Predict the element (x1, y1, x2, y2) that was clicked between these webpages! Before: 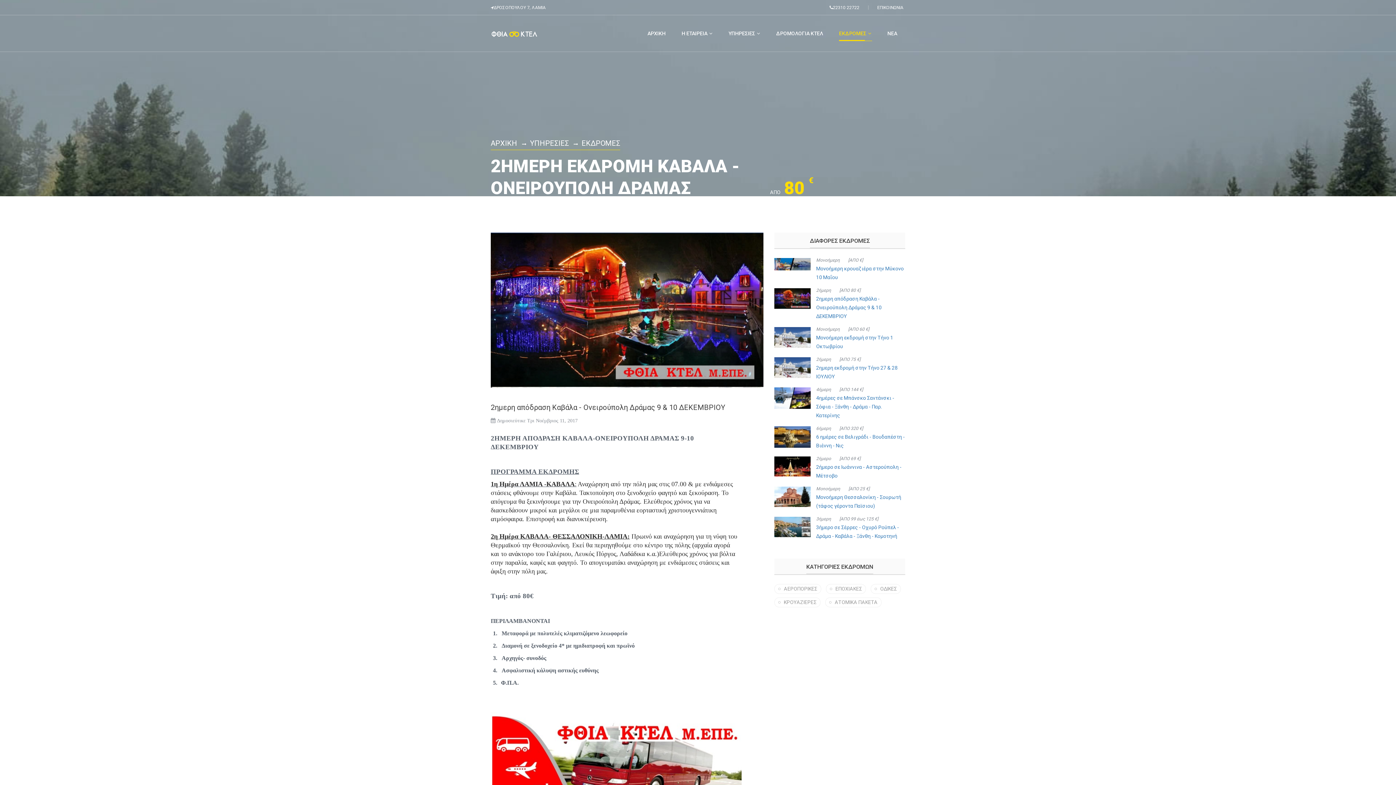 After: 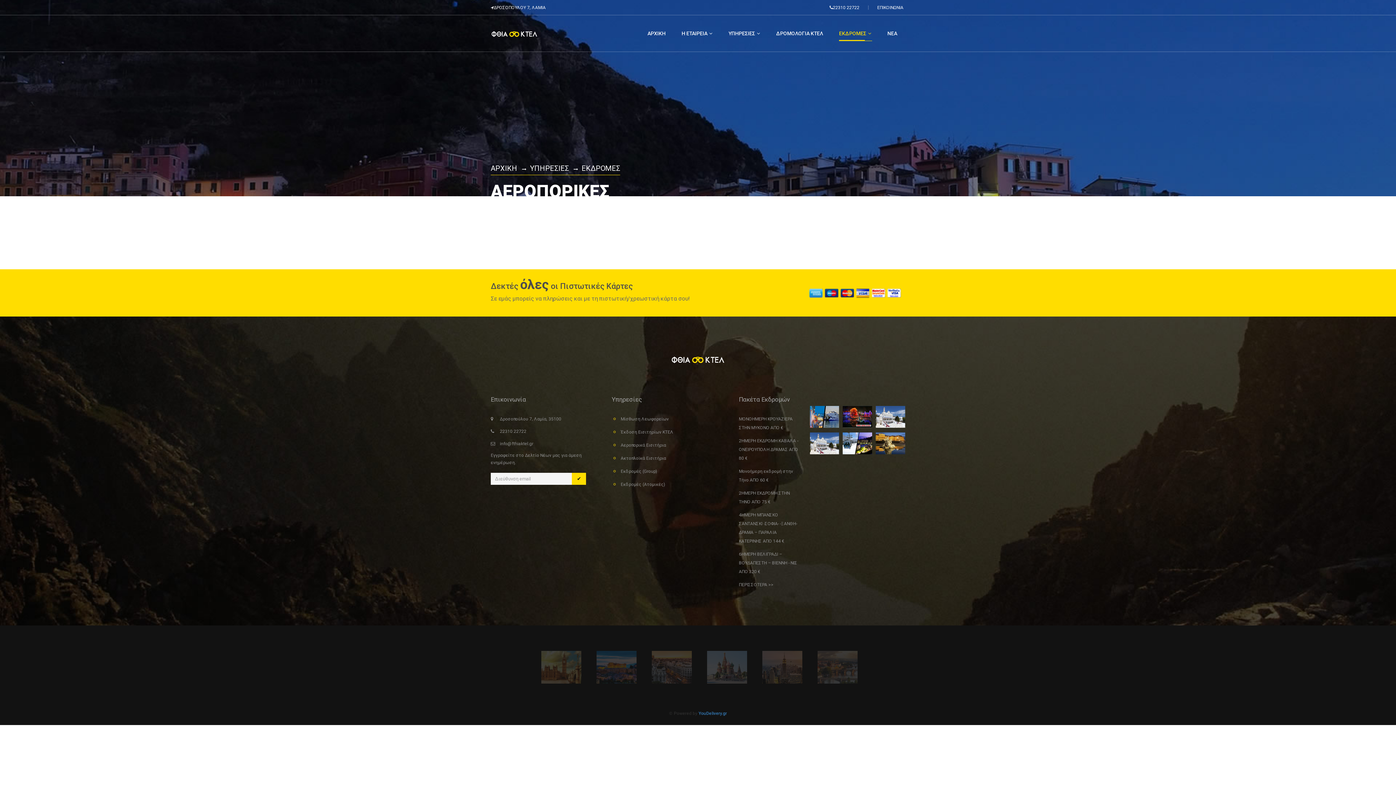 Action: label: ΑΕΡΟΠΟΡΙΚΕΣ bbox: (774, 584, 821, 594)